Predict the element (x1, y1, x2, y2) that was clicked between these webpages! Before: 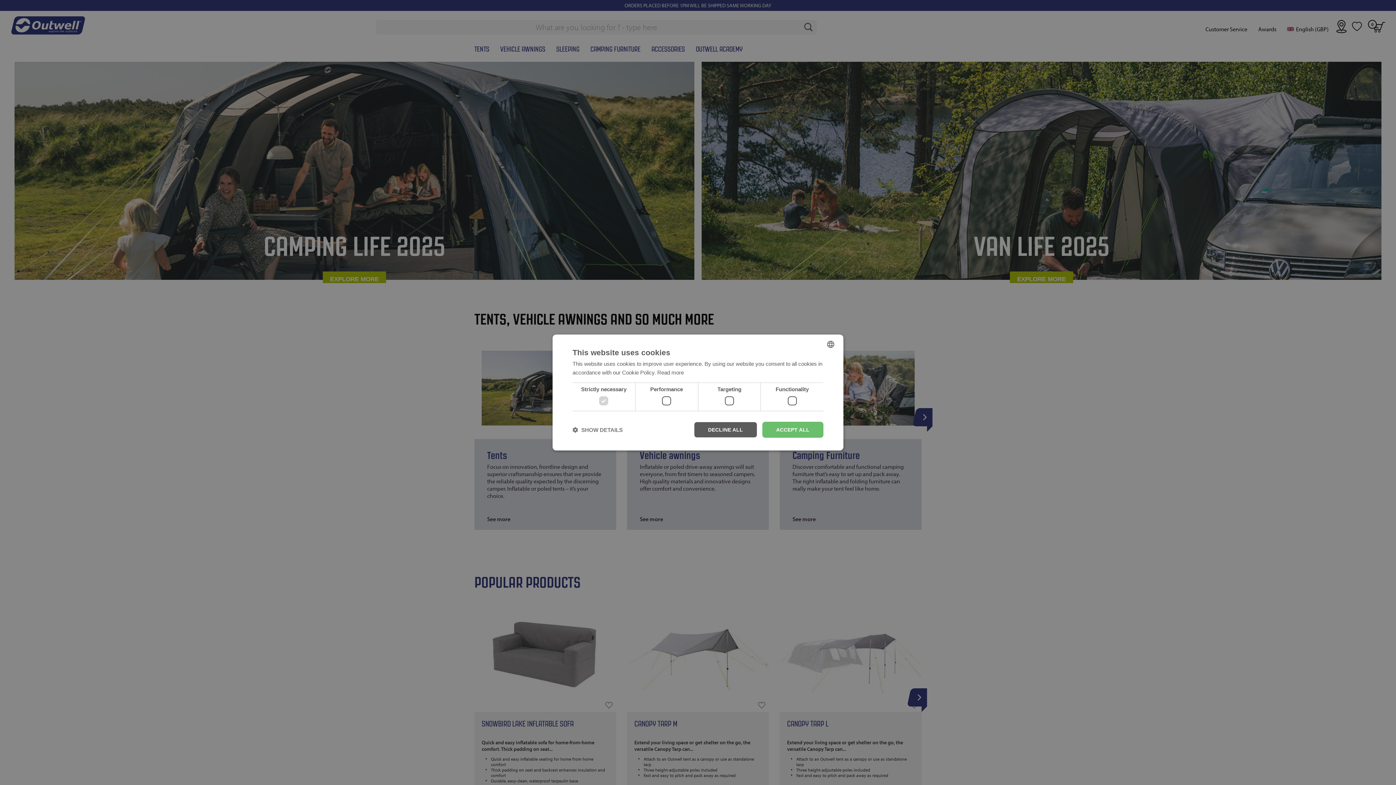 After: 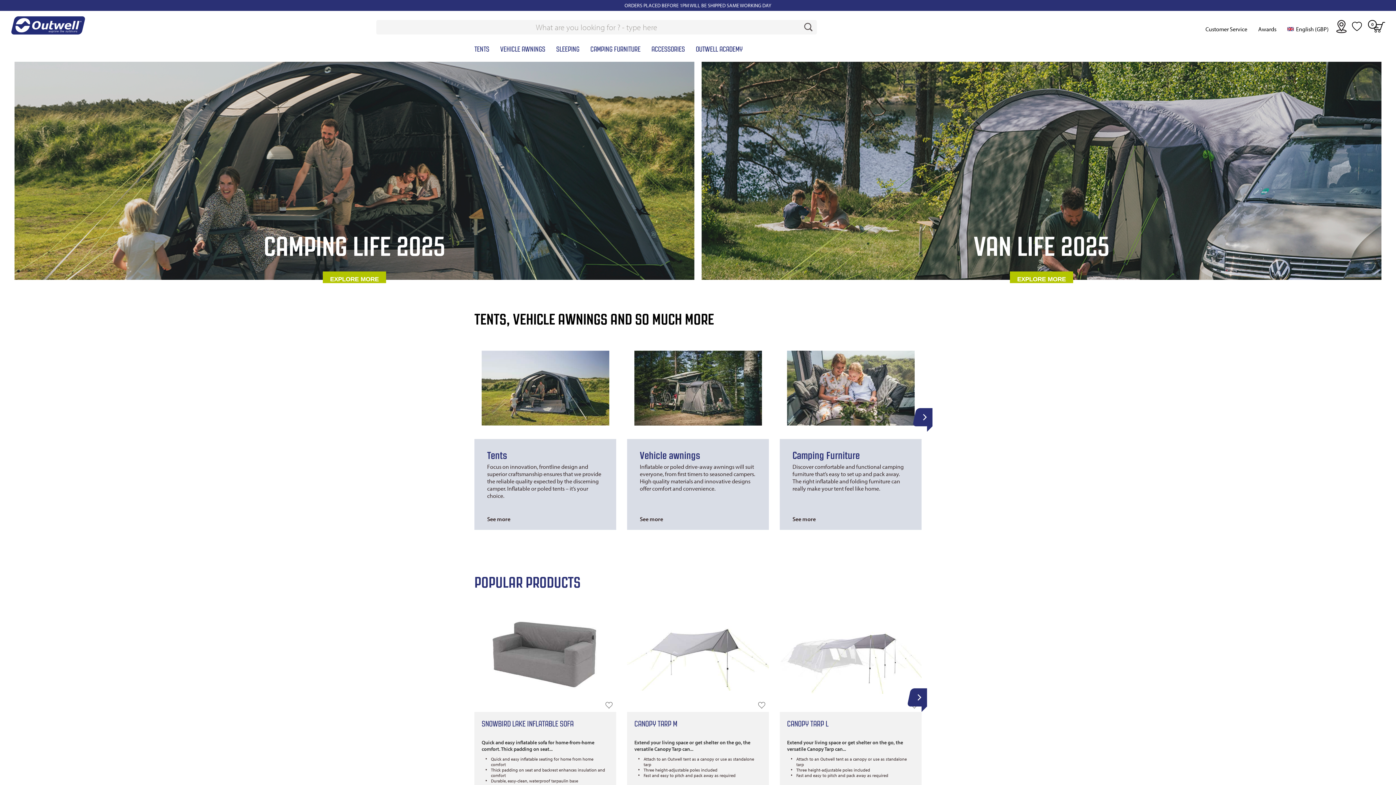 Action: bbox: (762, 422, 823, 438) label: ACCEPT ALL